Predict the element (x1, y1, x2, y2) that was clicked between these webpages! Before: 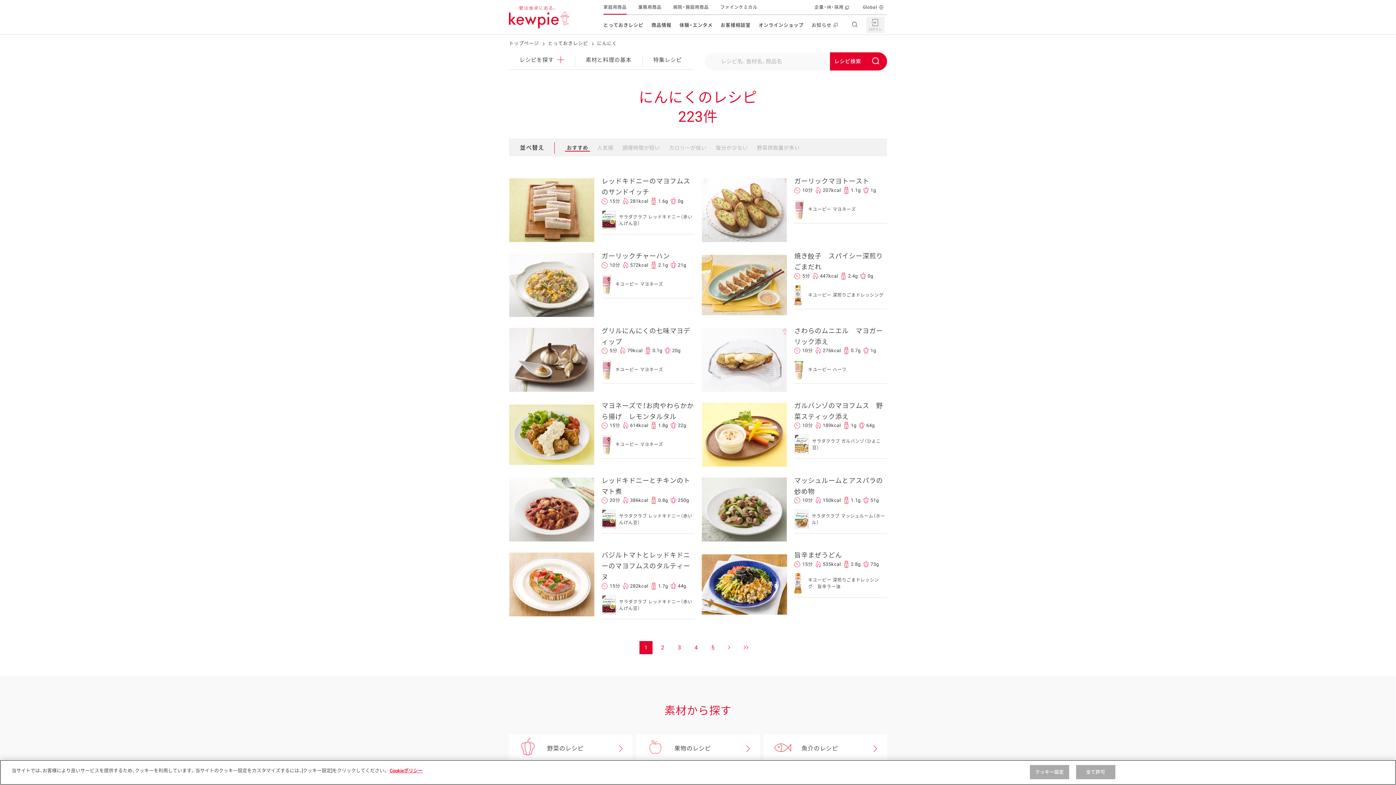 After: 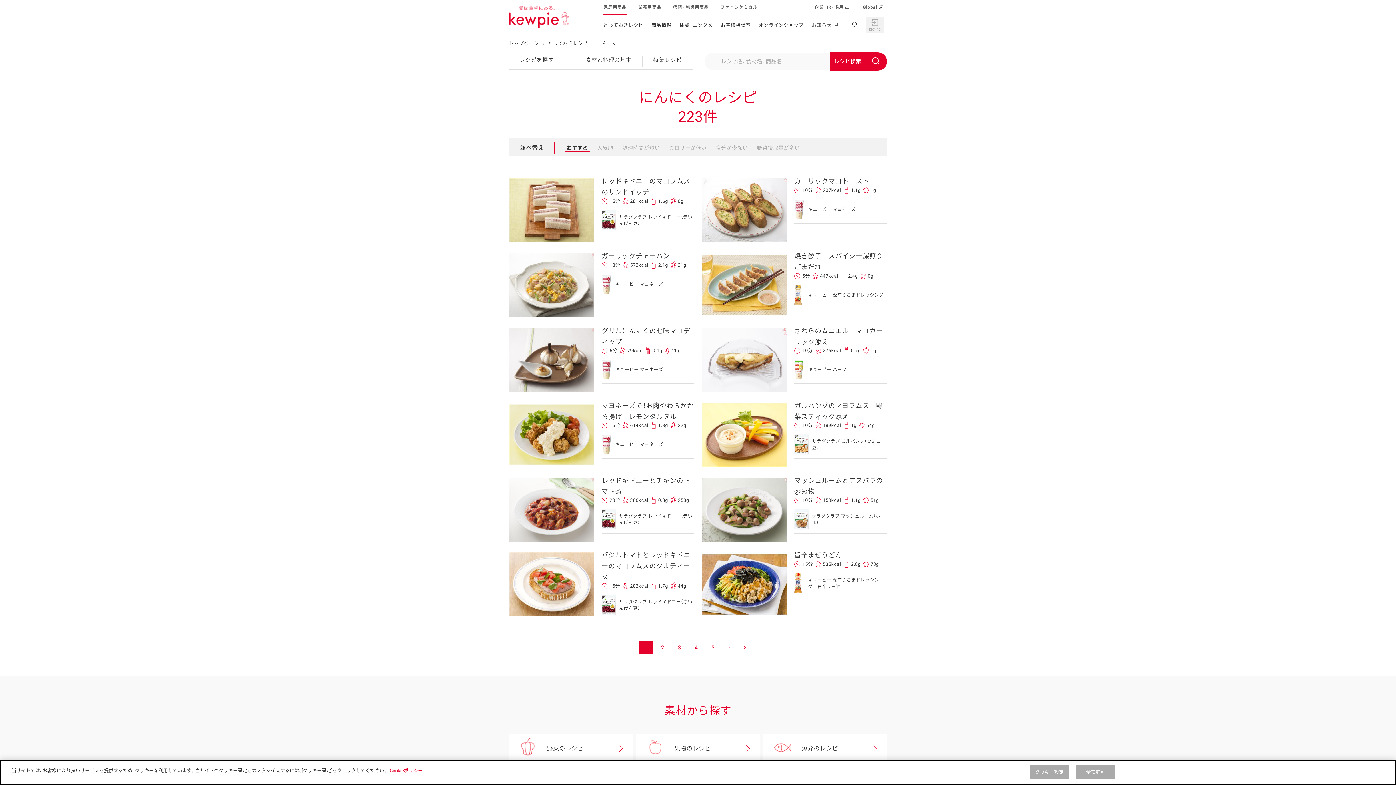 Action: bbox: (673, 641, 686, 654) label: 3